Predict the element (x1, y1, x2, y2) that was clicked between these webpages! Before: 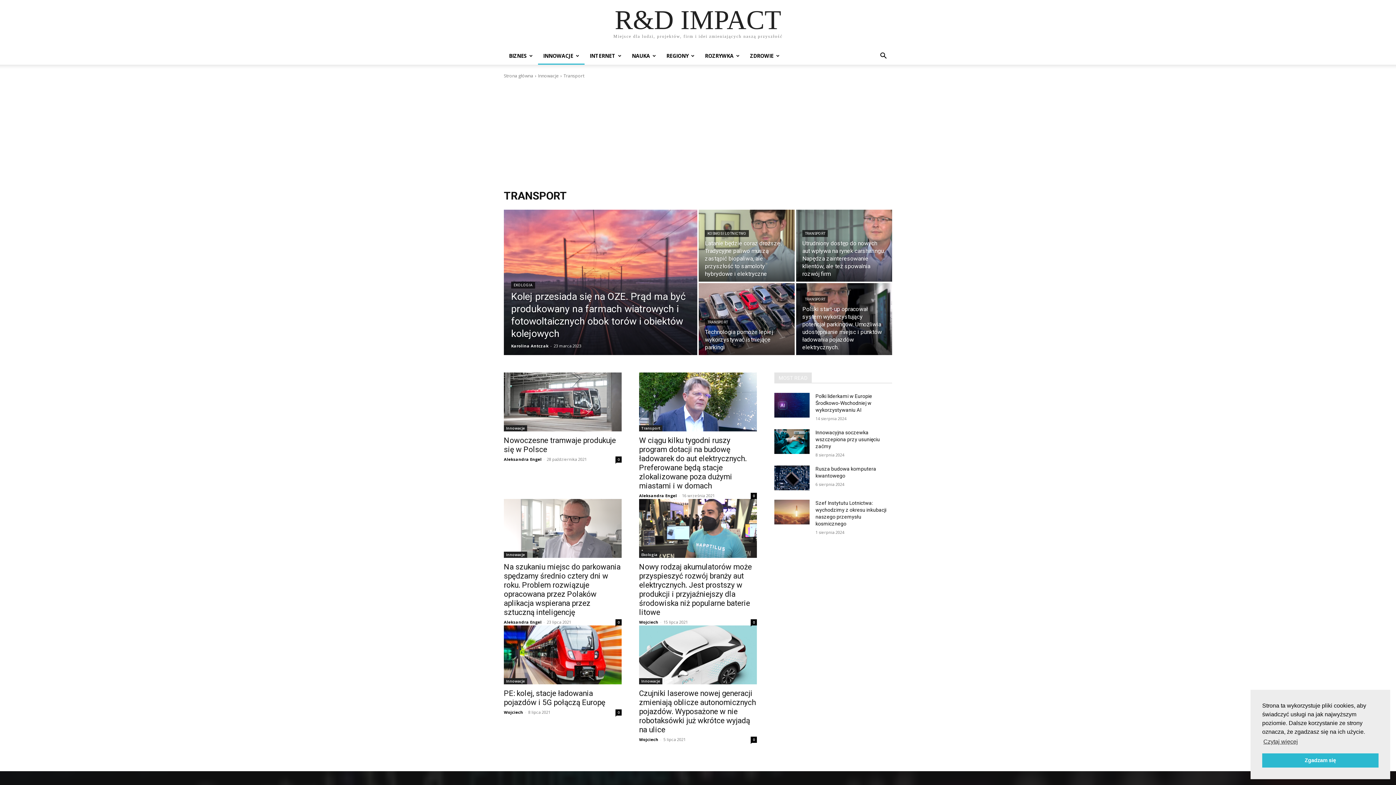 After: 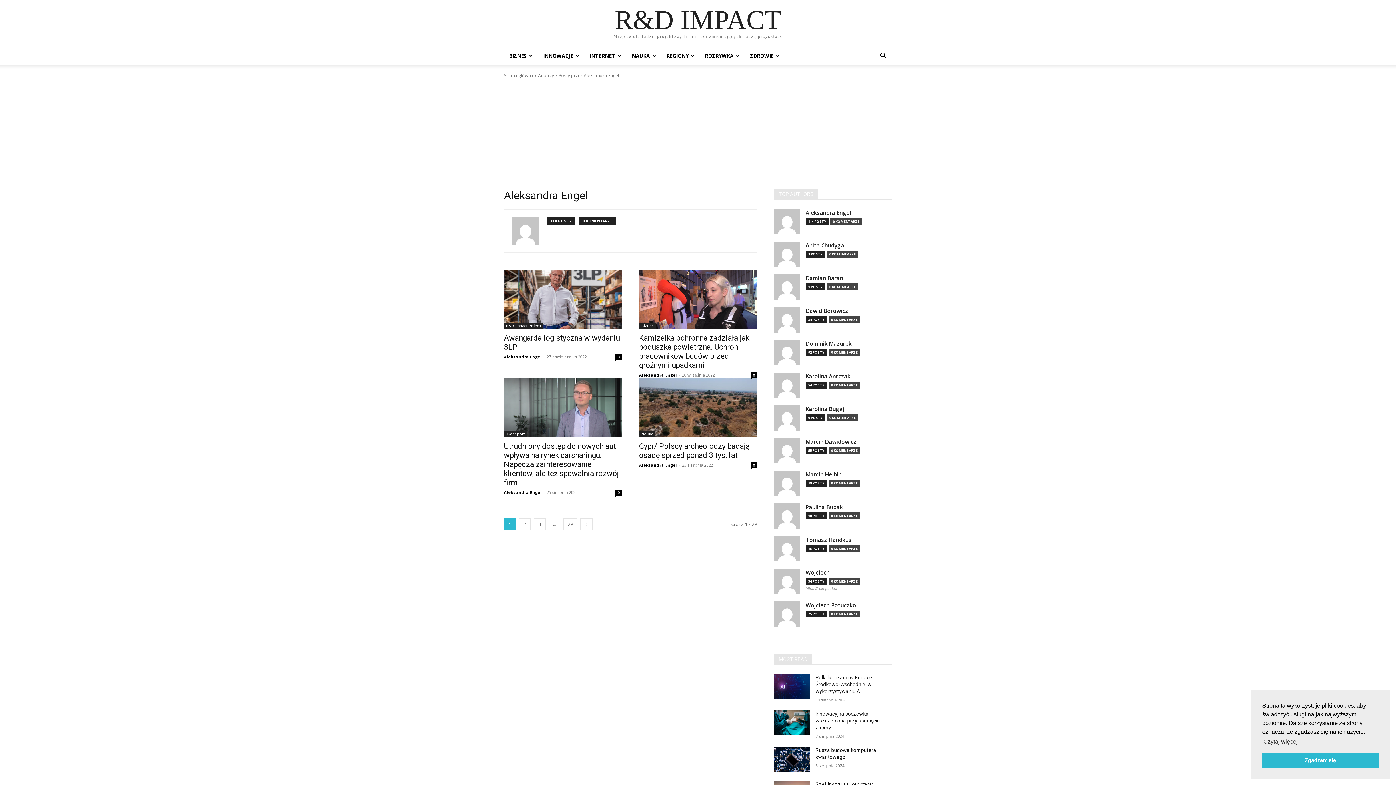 Action: label: Aleksandra Engel bbox: (504, 619, 541, 625)